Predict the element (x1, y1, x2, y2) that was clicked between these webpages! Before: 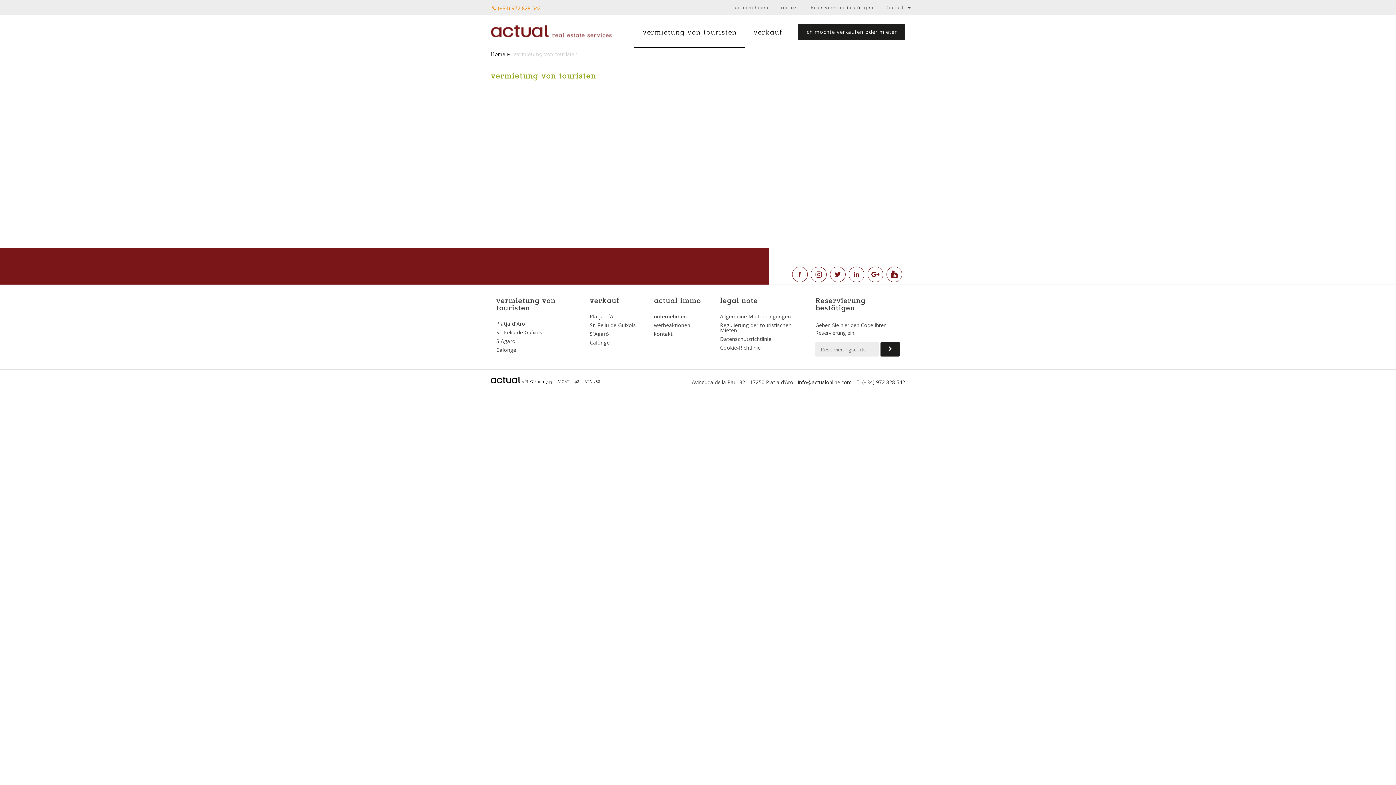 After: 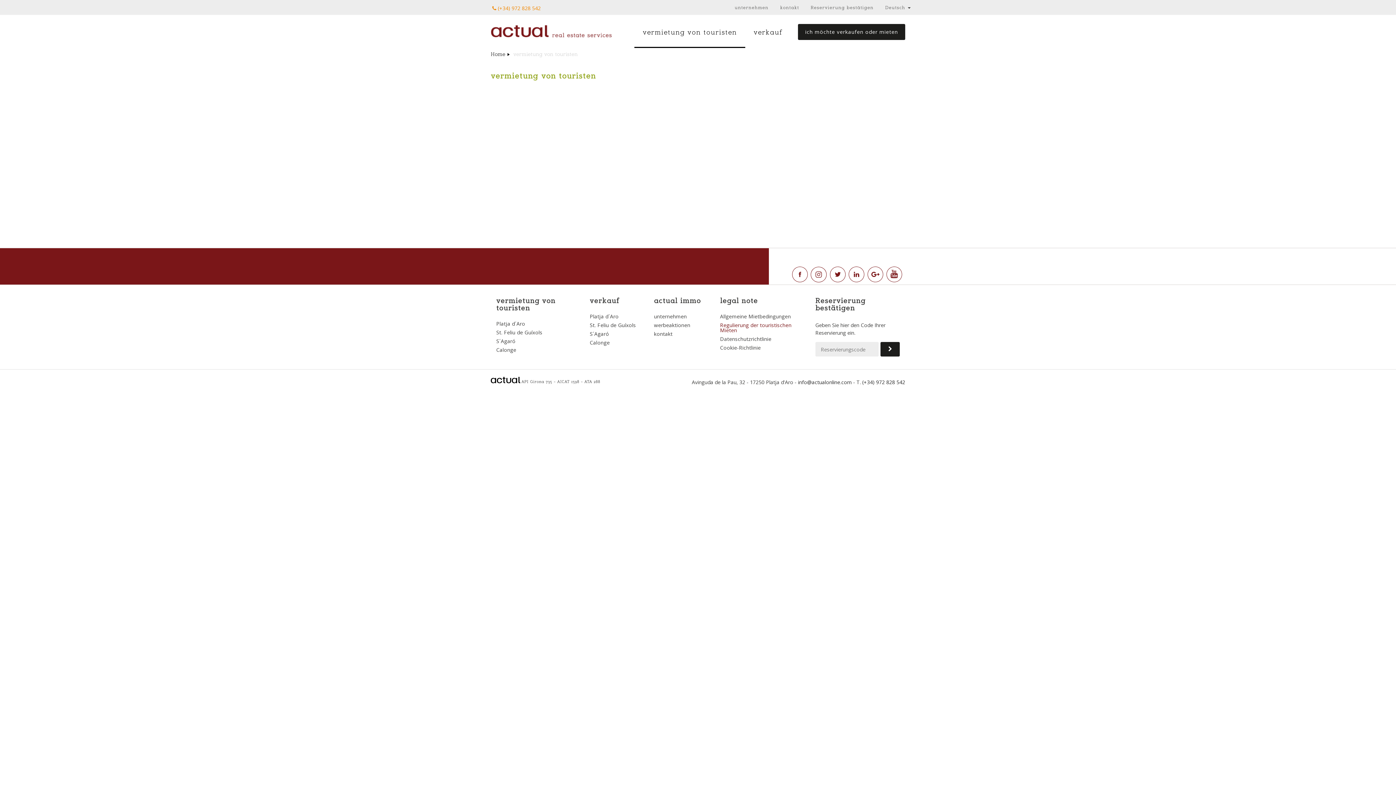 Action: label: Regulierung der touristischen Mieten bbox: (720, 322, 804, 333)